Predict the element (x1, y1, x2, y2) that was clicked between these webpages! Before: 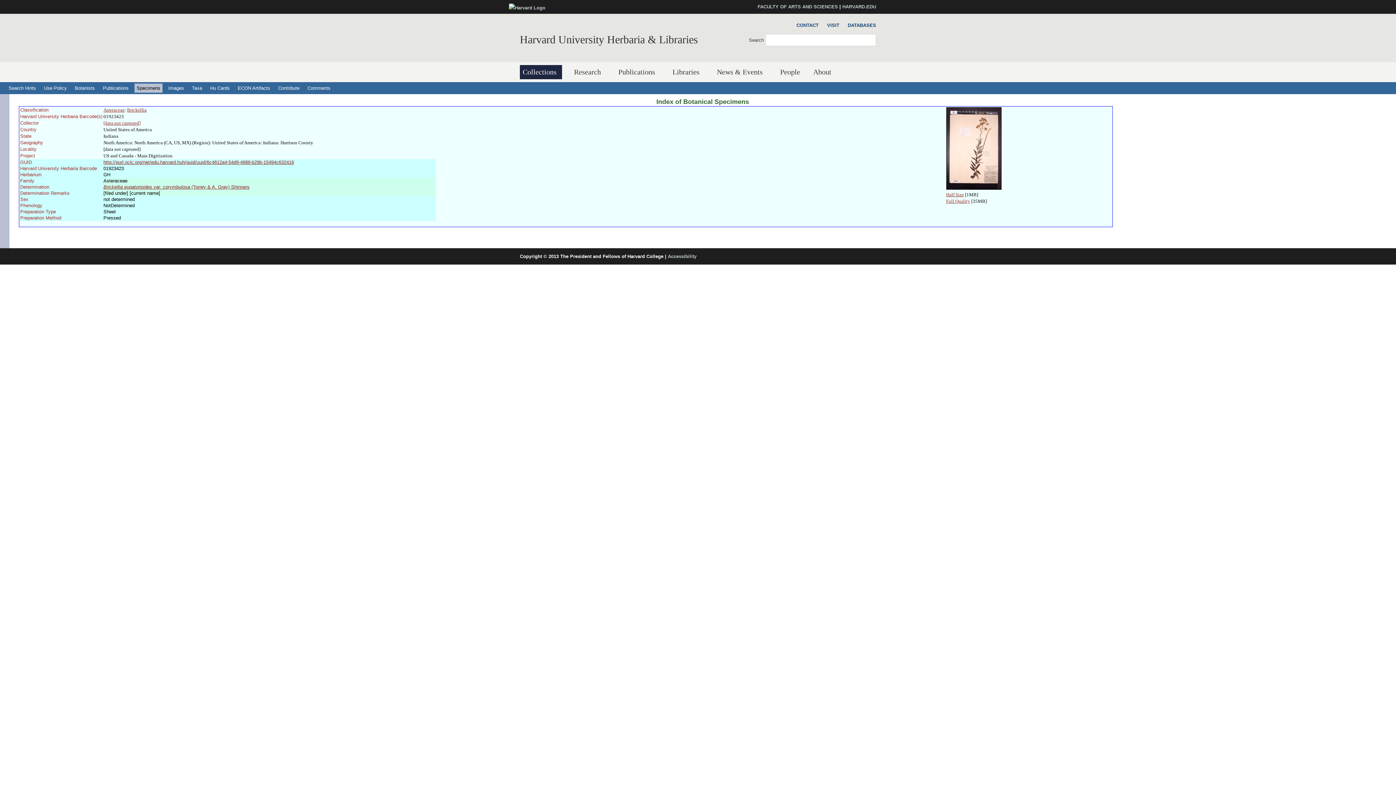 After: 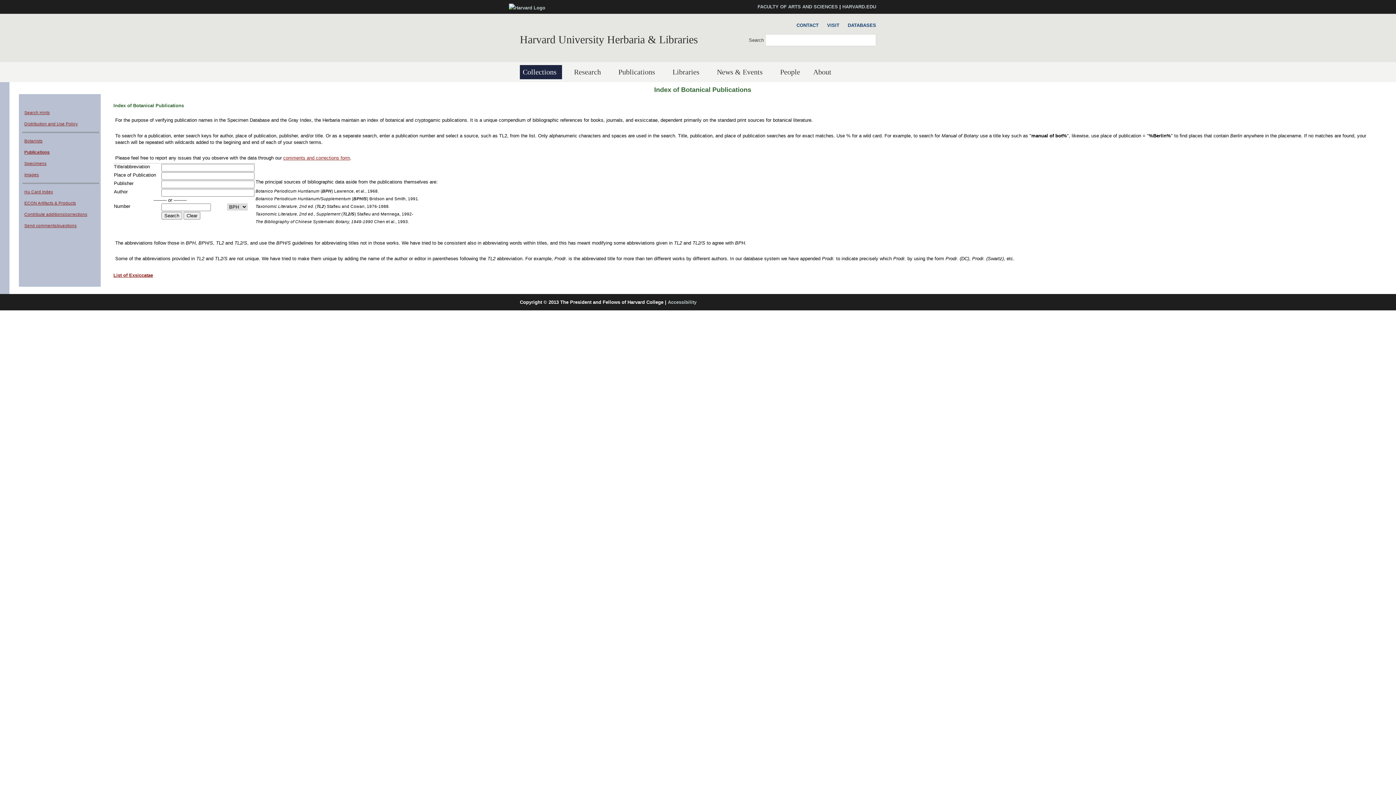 Action: label: Publications bbox: (100, 83, 130, 92)